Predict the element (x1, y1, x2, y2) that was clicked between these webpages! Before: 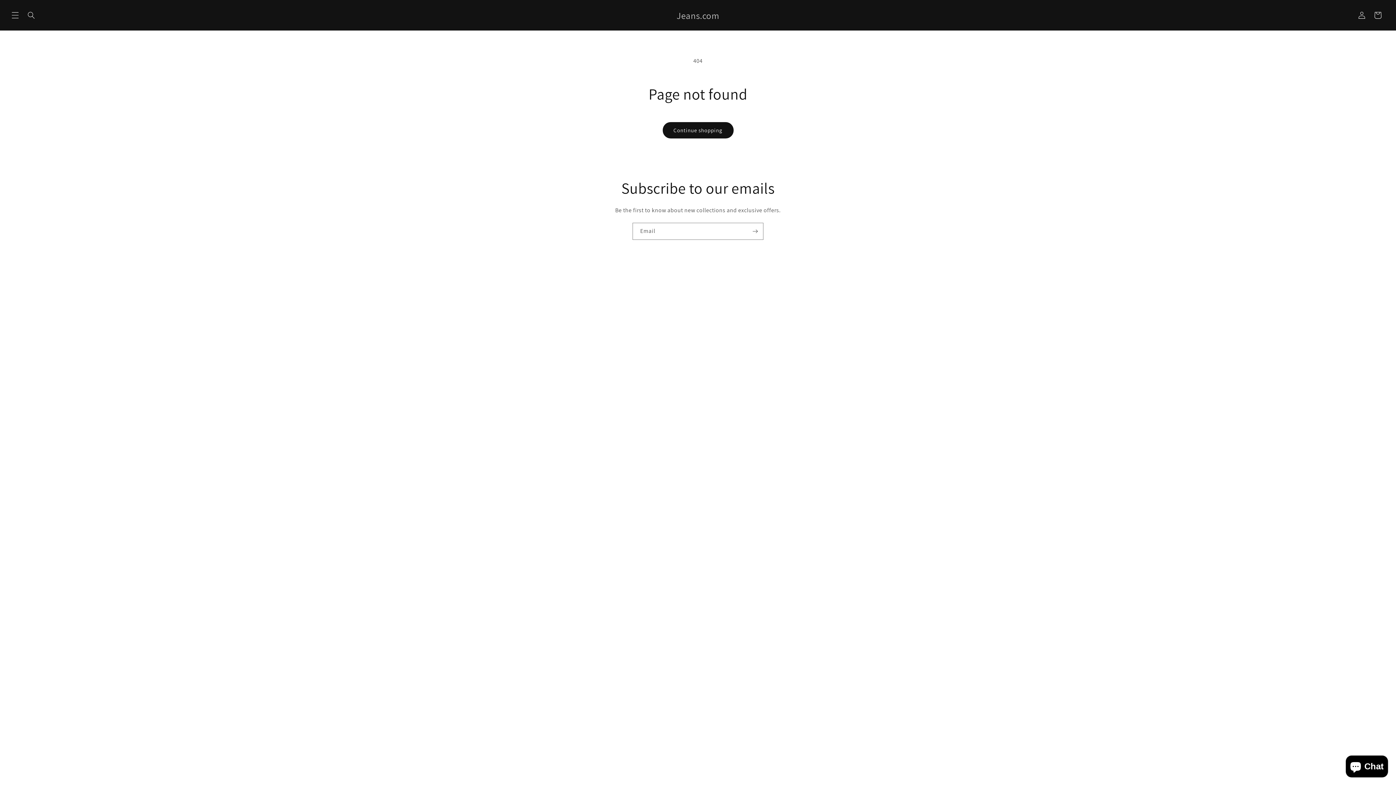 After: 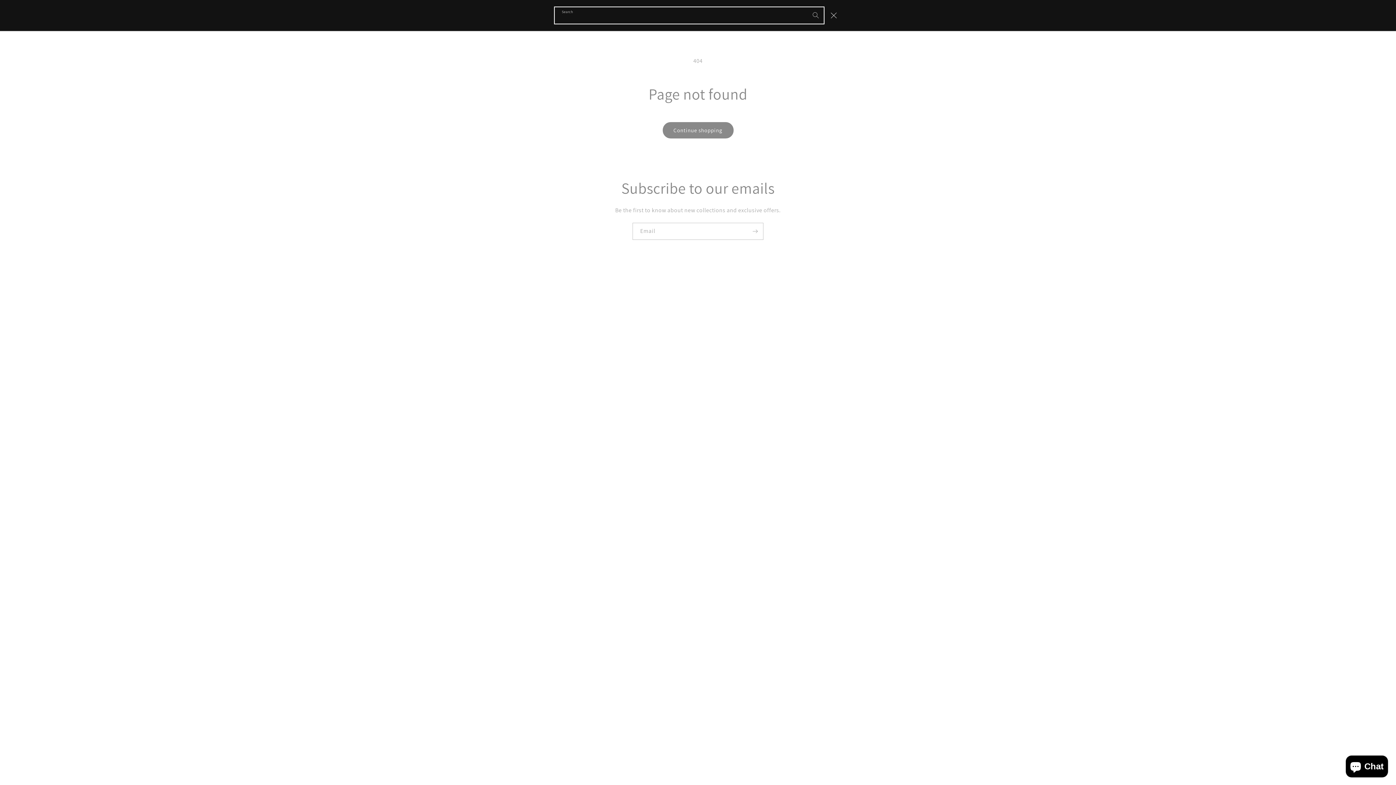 Action: label: Search bbox: (23, 7, 39, 23)